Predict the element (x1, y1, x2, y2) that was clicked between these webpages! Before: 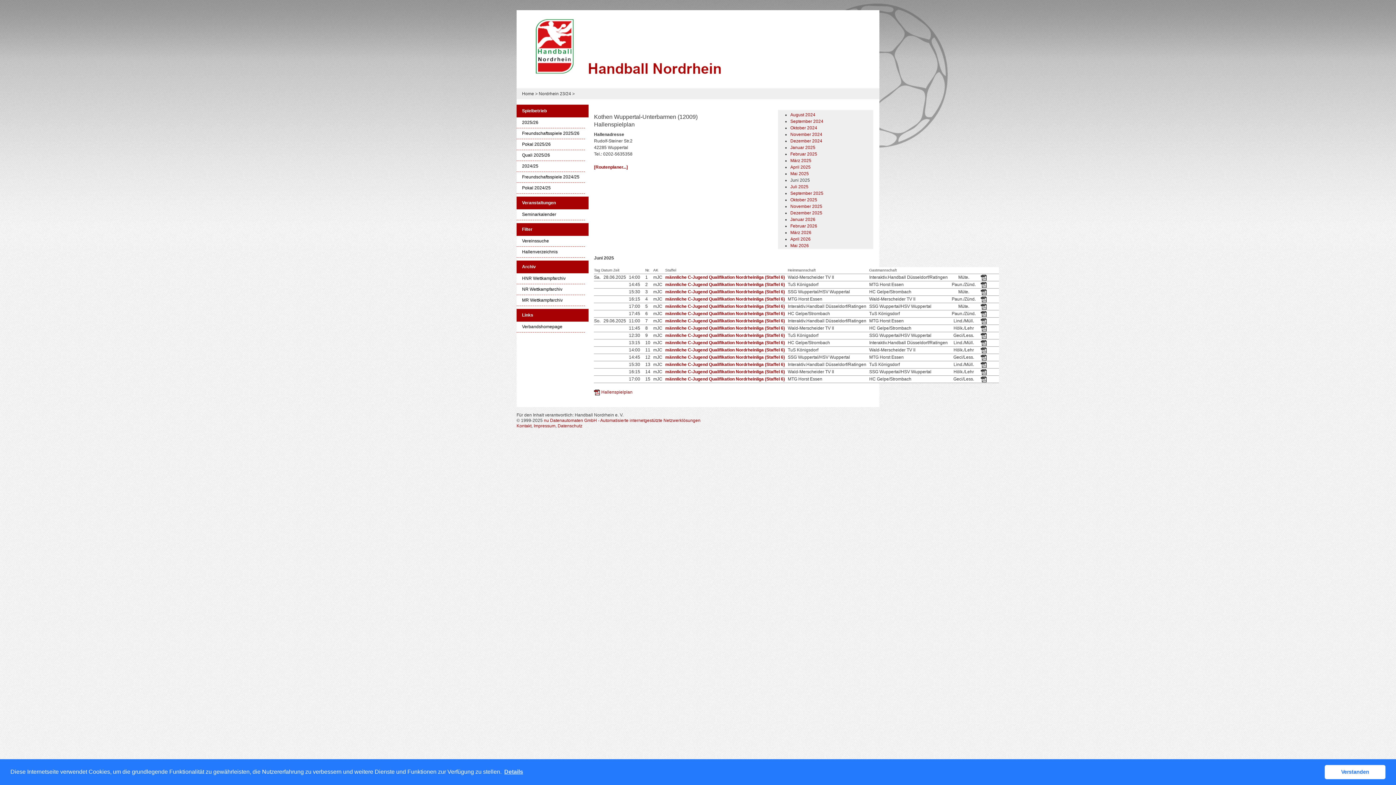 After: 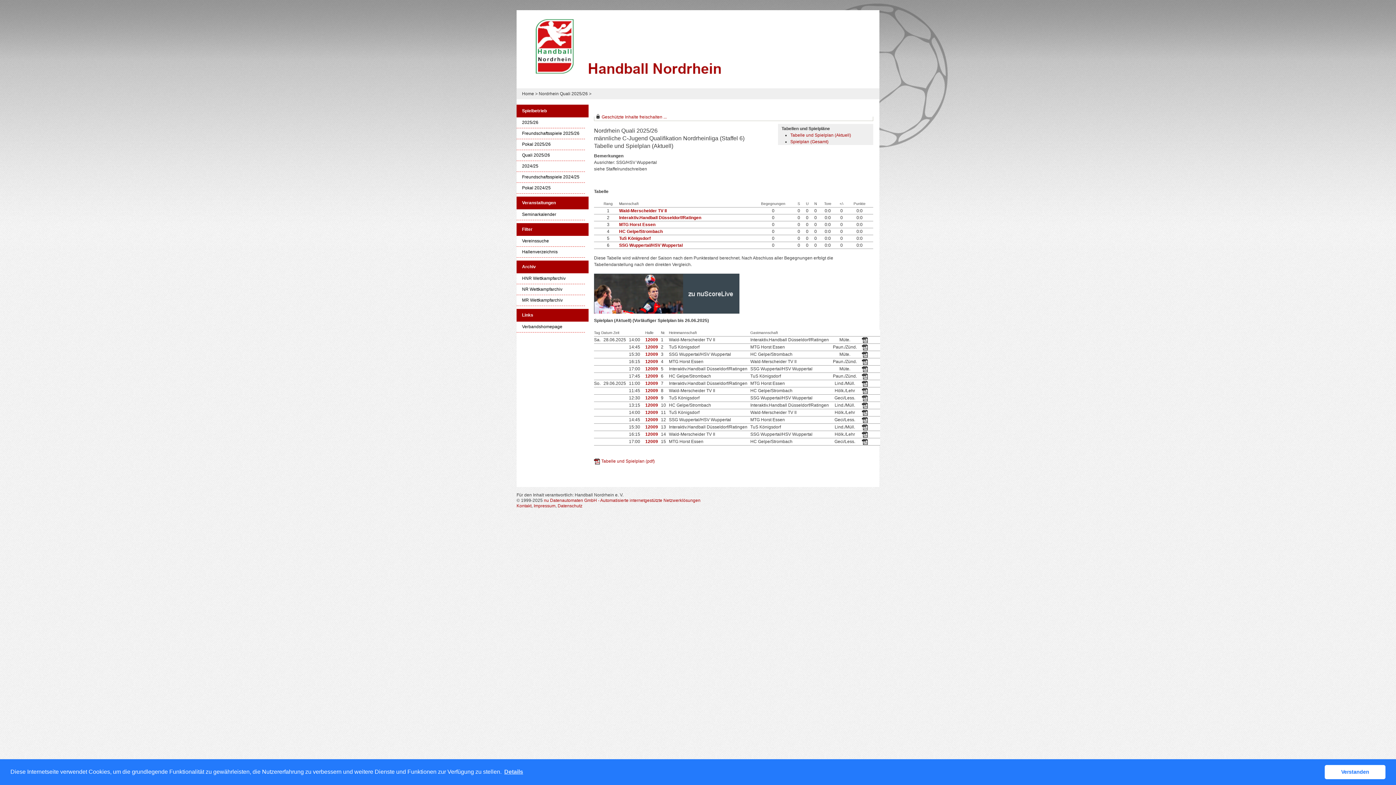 Action: bbox: (665, 369, 785, 374) label: männliche C-Jugend Qualifikation Nordrheinliga (Staffel 6)